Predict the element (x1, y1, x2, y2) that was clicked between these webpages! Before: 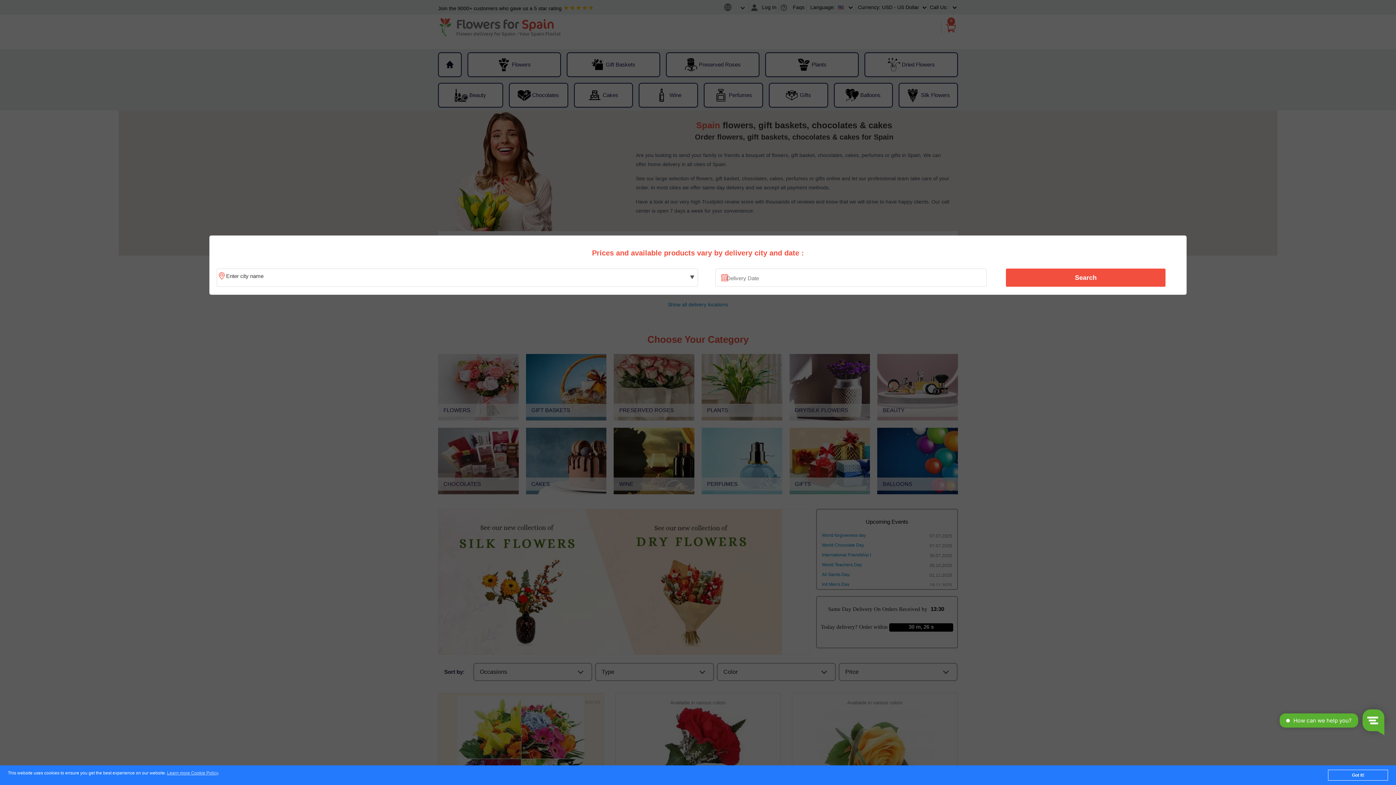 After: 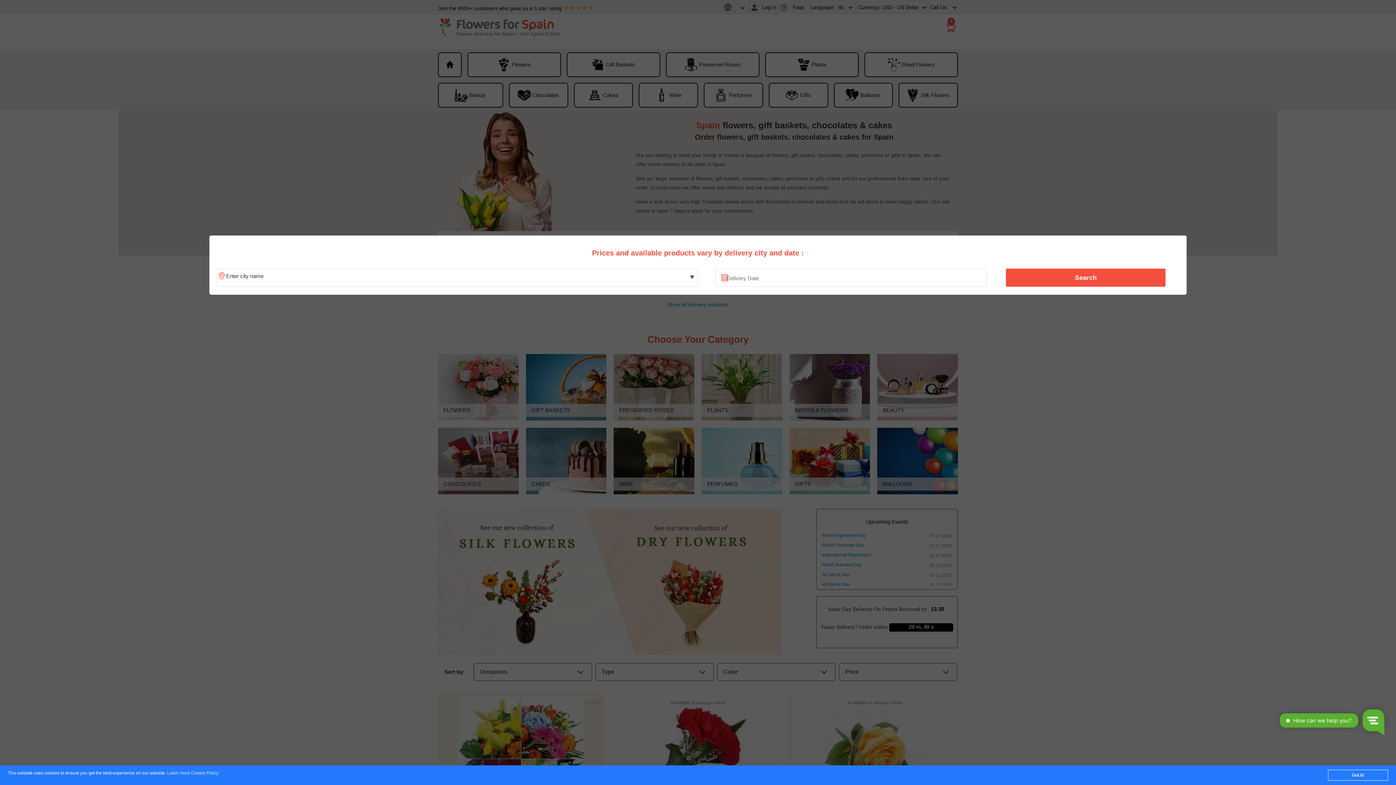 Action: bbox: (167, 771, 218, 776) label: Learn more Cookie Policy